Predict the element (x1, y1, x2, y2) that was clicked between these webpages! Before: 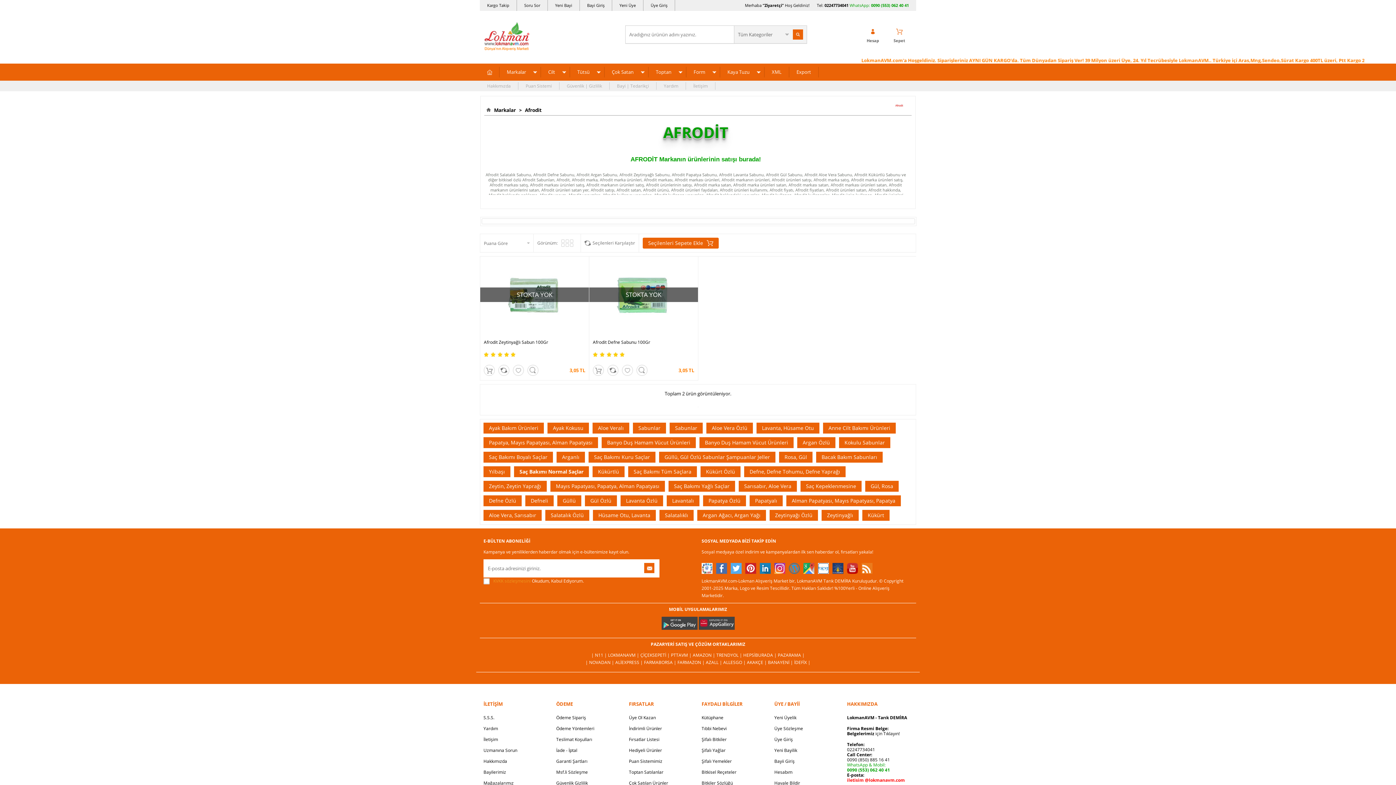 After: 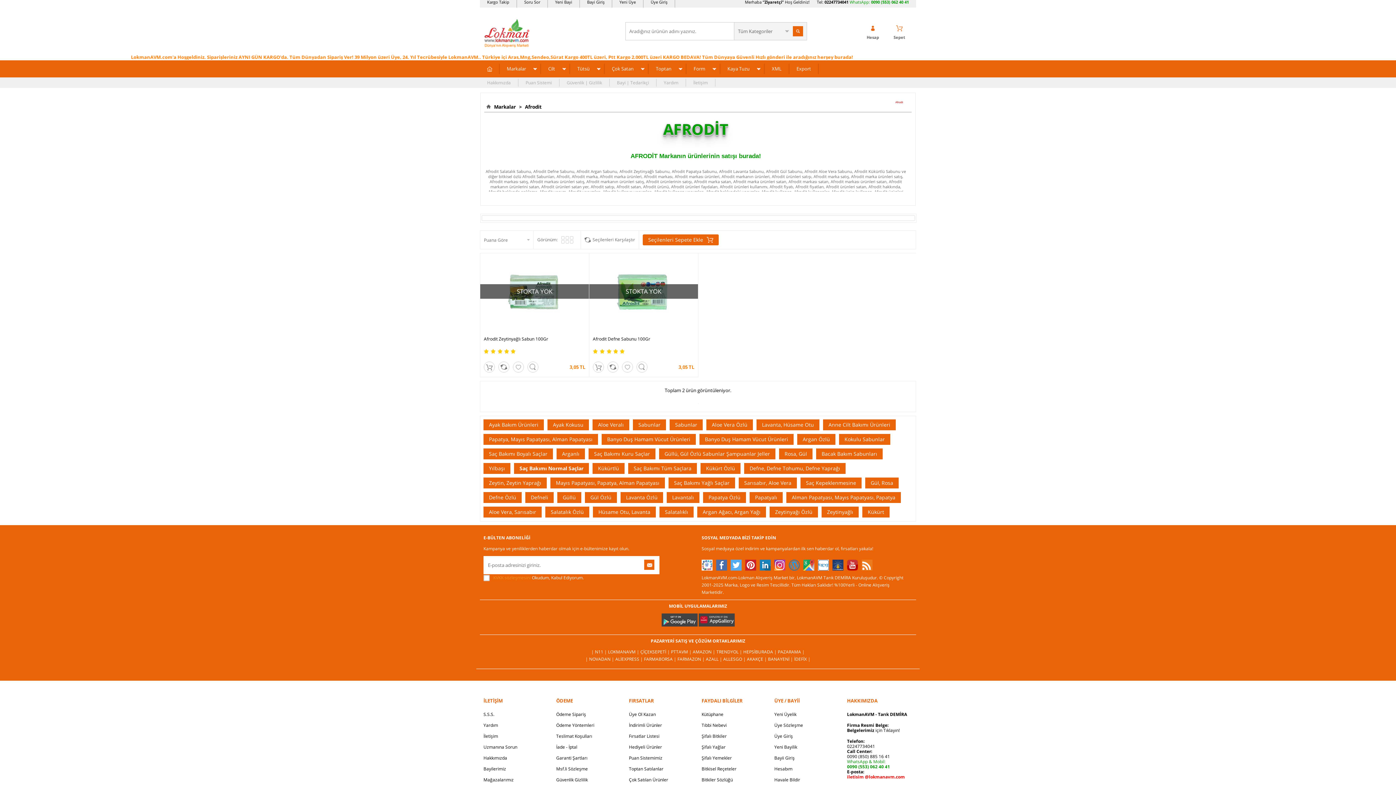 Action: bbox: (774, 778, 840, 788) label: Havale Bildir